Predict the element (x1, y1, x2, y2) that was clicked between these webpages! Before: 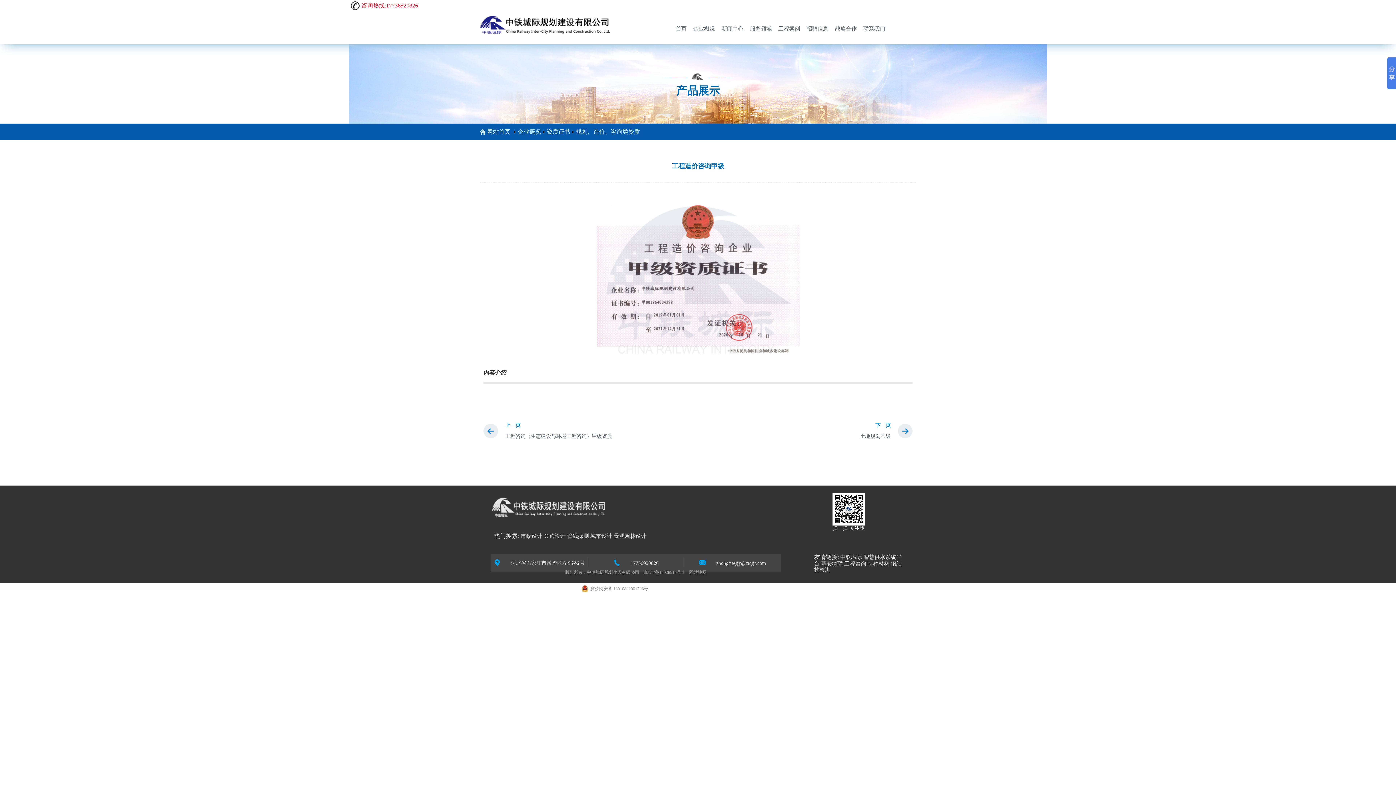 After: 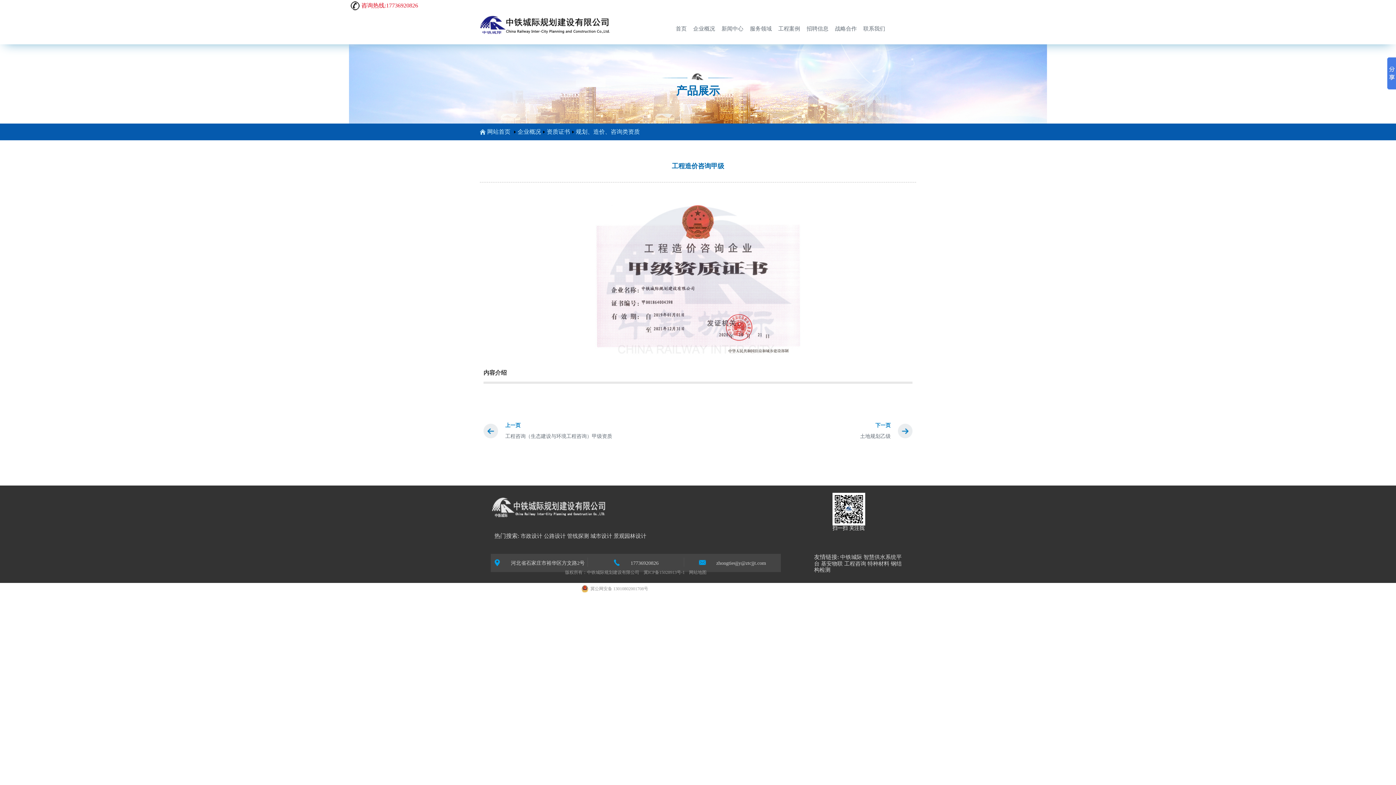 Action: bbox: (587, 557, 684, 567) label: 17736920826